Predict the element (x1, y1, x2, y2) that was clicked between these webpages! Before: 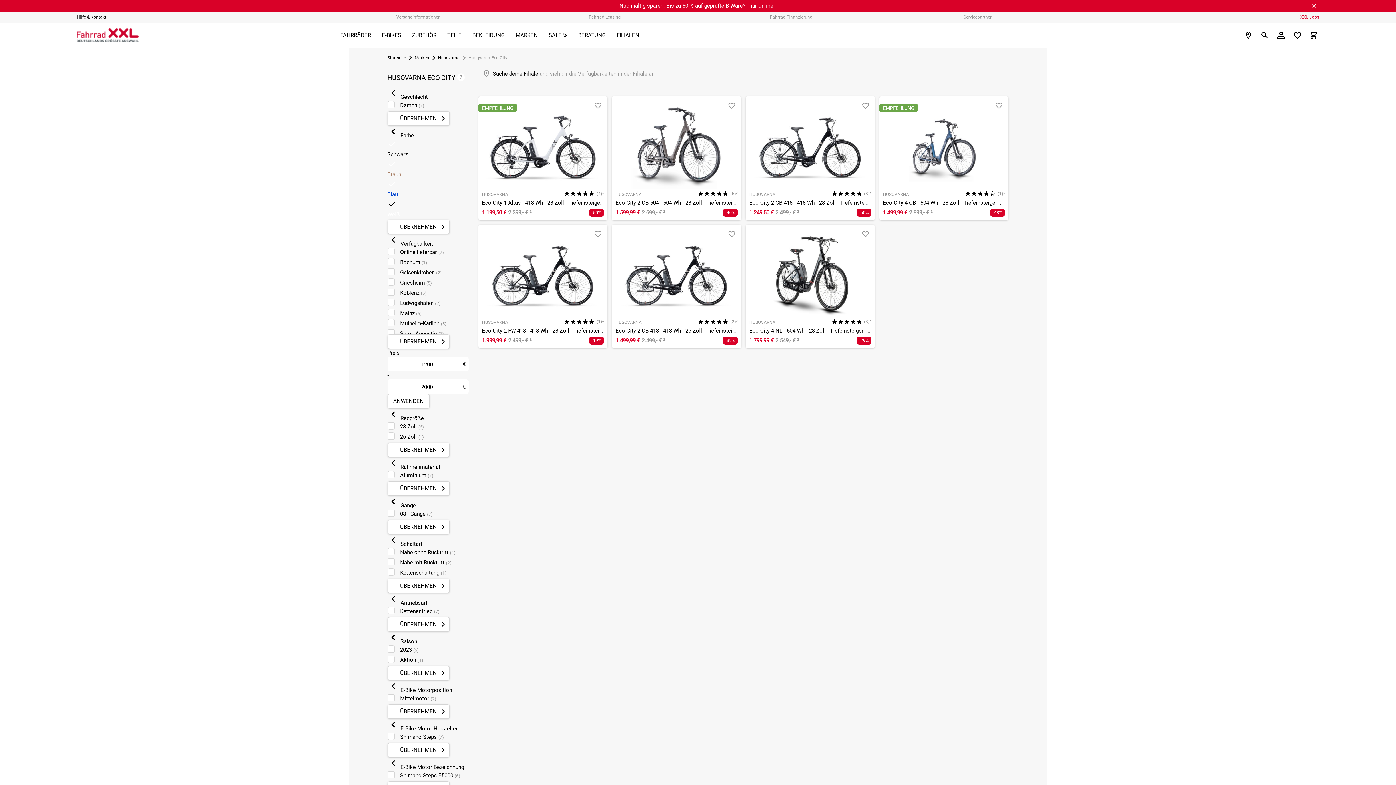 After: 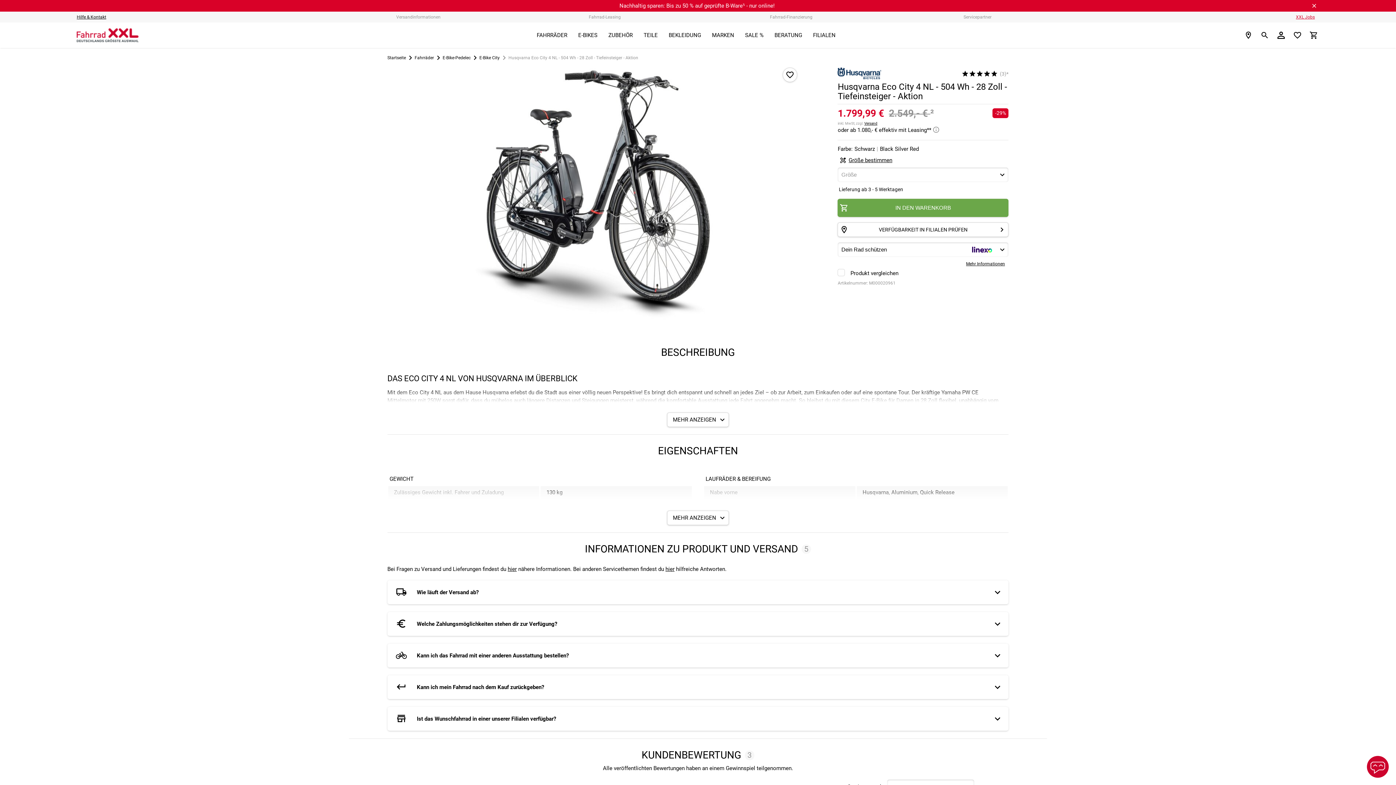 Action: label: HUSQVARNA
(3)*
Eco City 4 NL - 504 Wh - 28 Zoll - Tiefeinsteiger - Aktion
1.799,99 €
2.549,- € ²
-29% bbox: (749, 228, 871, 344)